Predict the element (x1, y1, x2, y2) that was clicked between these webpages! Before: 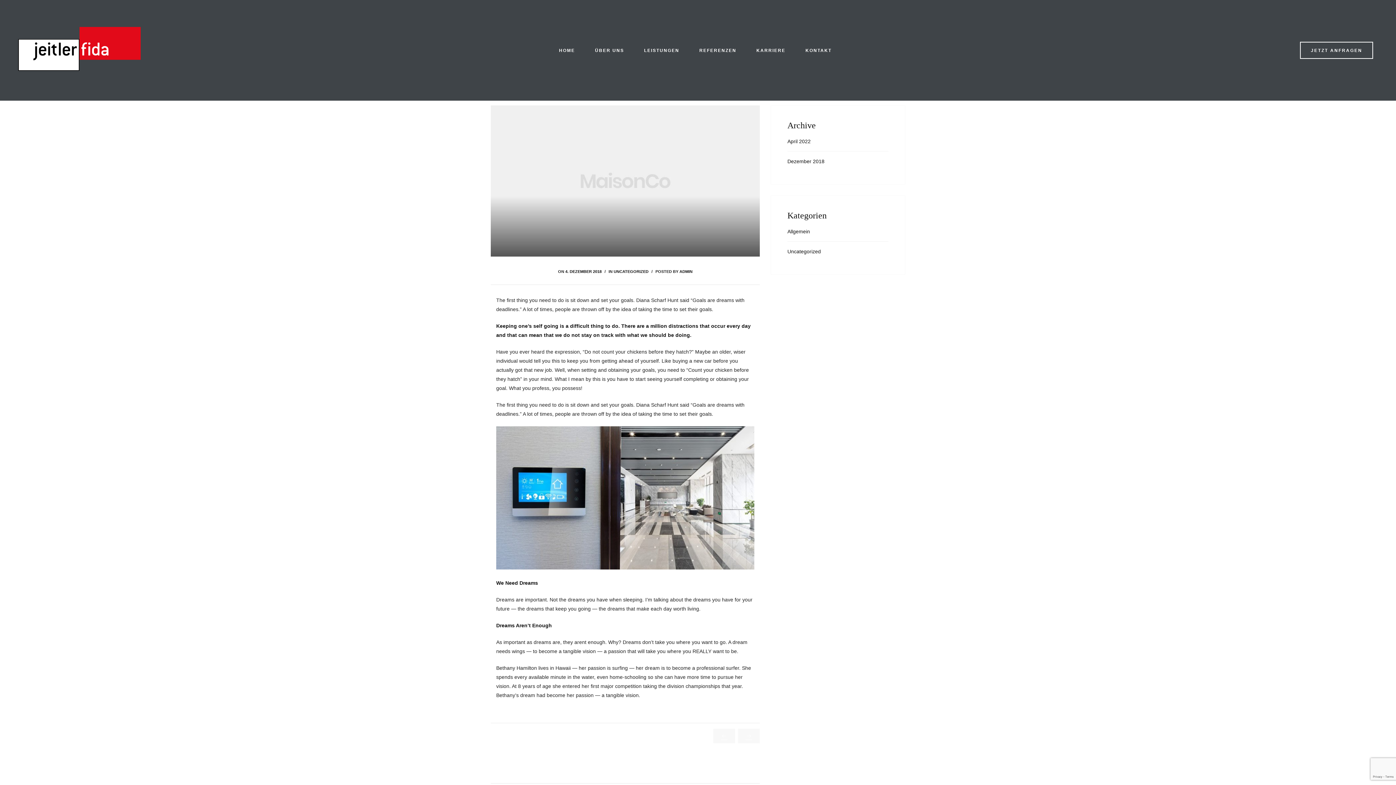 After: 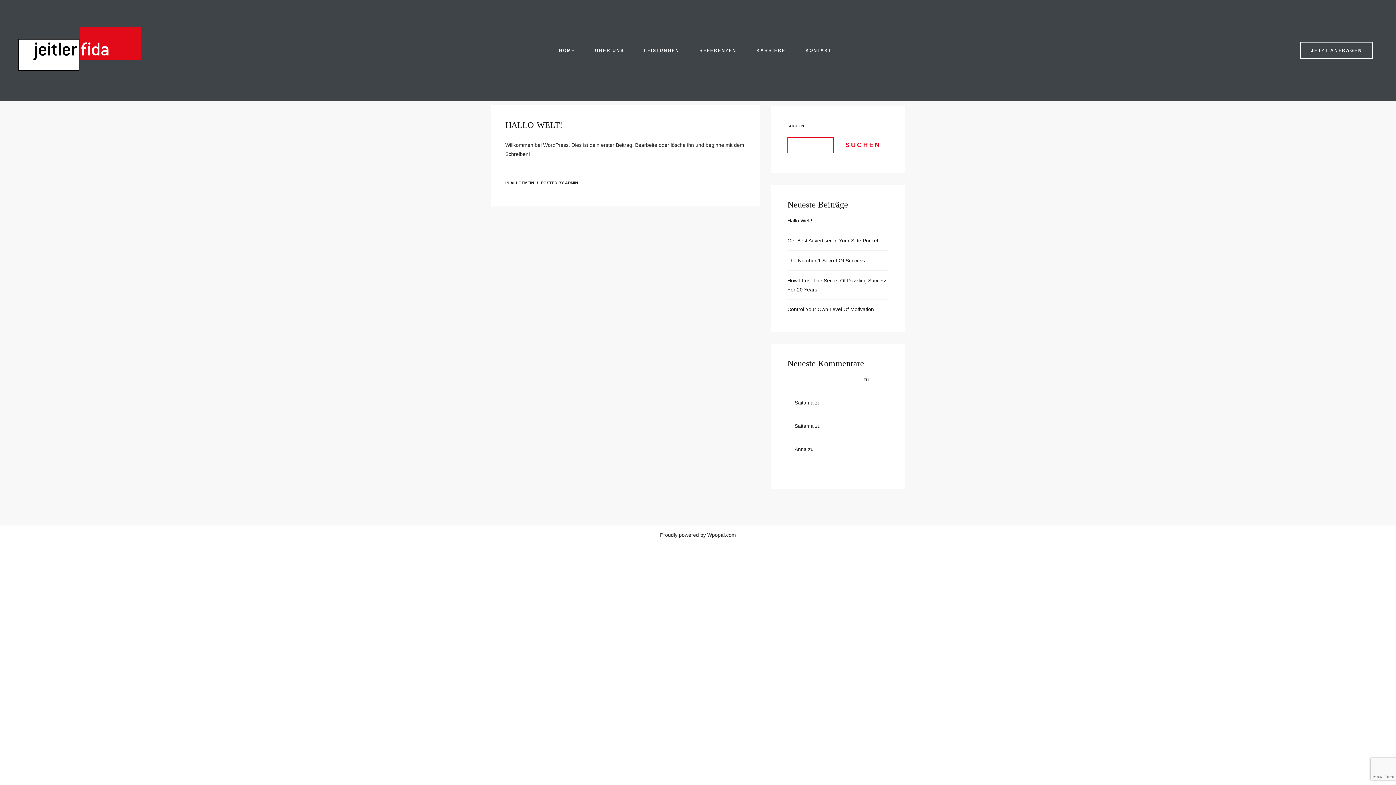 Action: label: Allgemein bbox: (787, 228, 810, 234)